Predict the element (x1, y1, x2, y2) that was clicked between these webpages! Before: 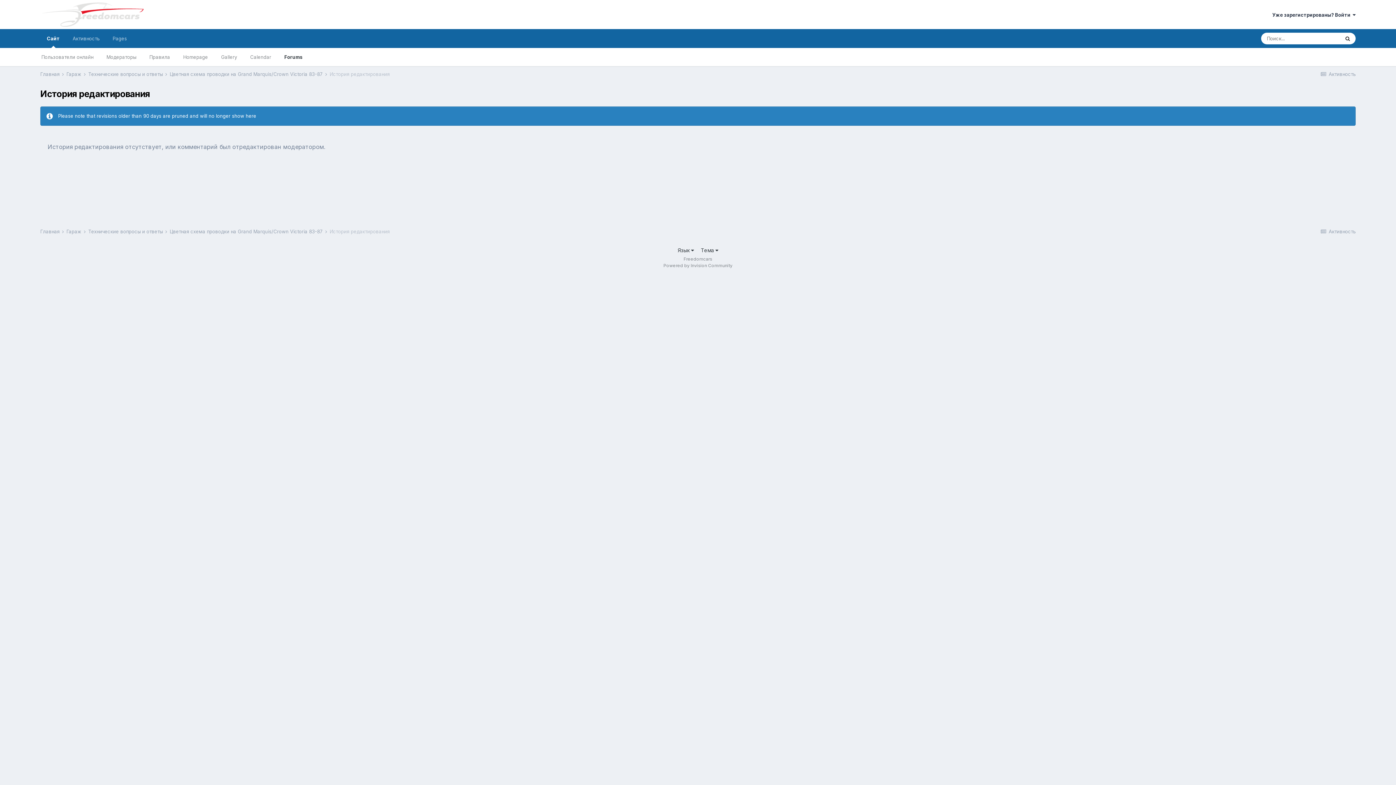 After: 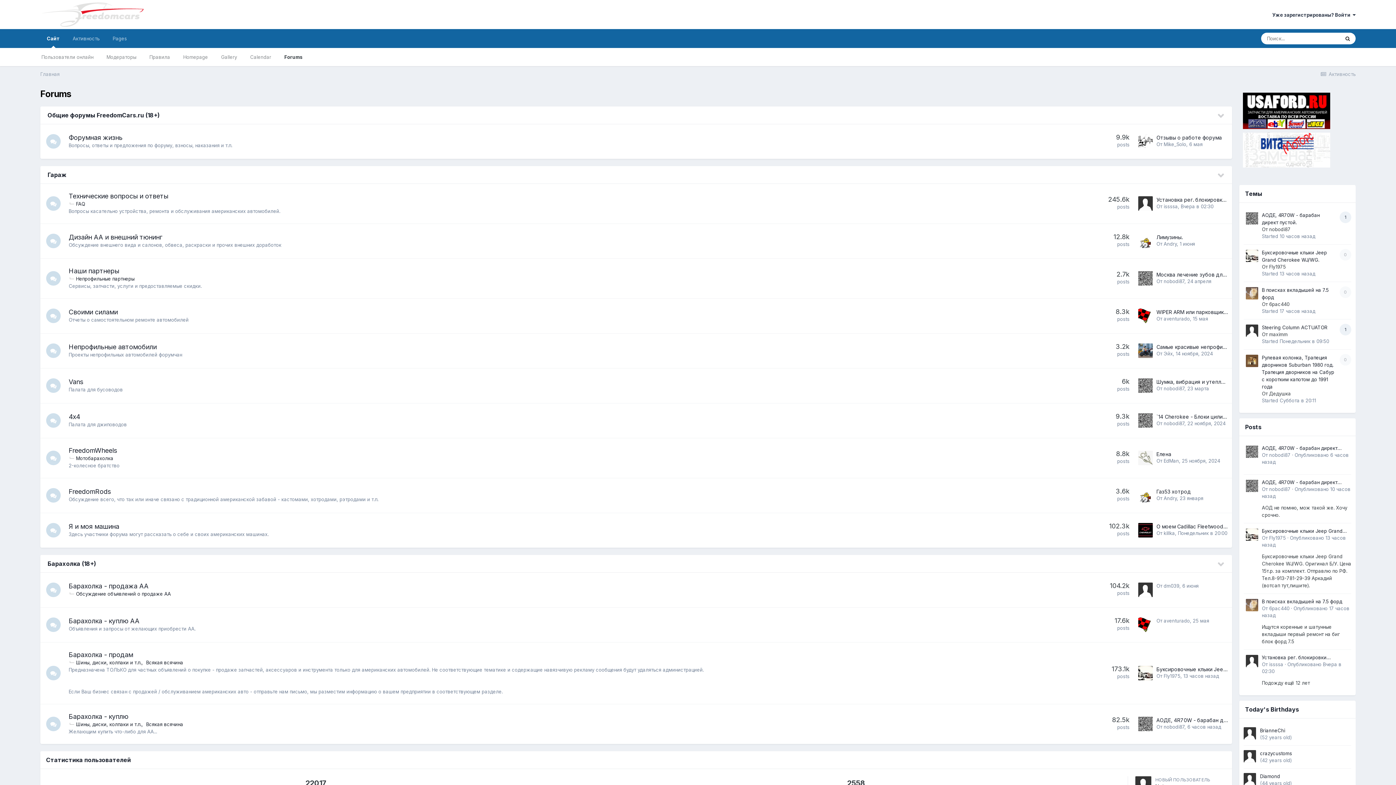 Action: bbox: (40, 29, 66, 48) label: Сайт